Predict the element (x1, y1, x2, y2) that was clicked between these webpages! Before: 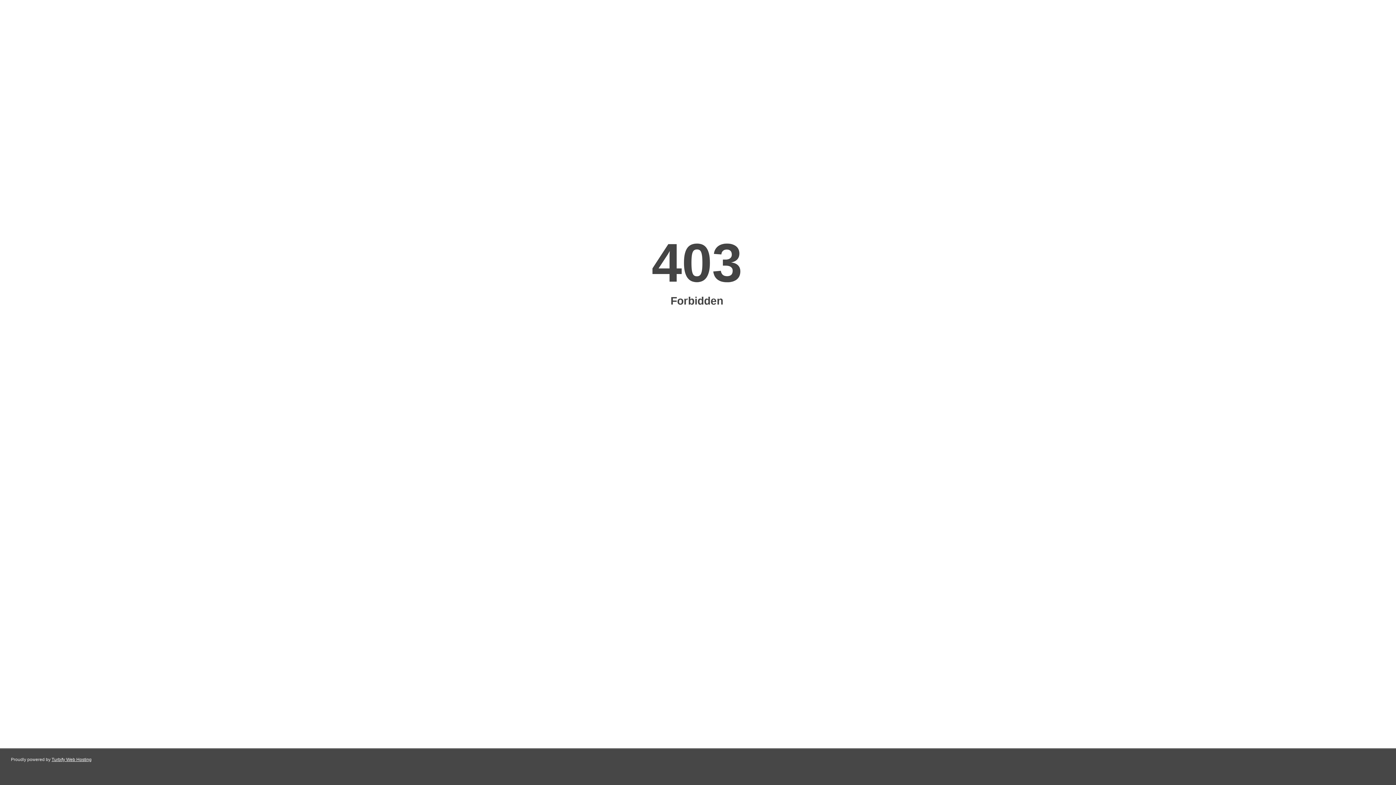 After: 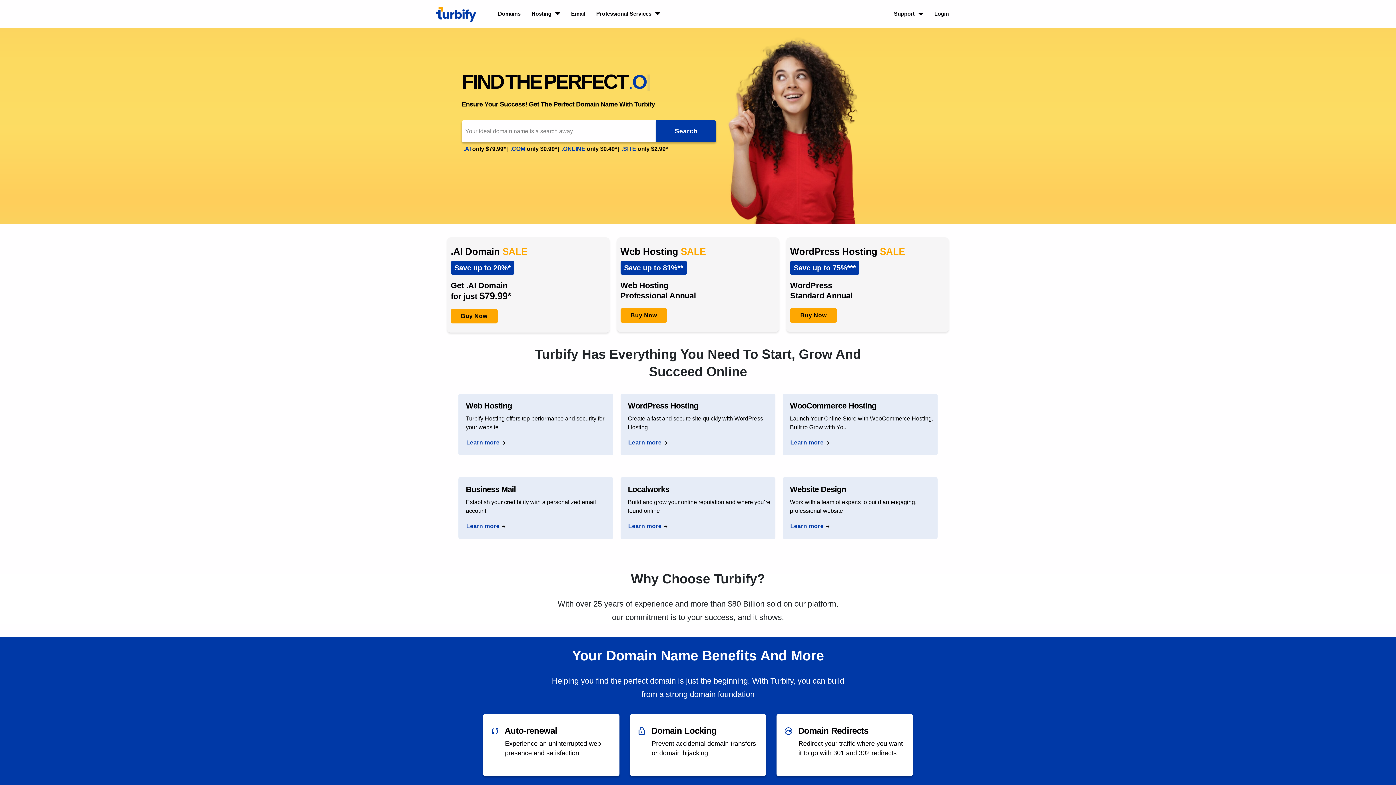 Action: bbox: (51, 757, 91, 762) label: Turbify Web Hosting